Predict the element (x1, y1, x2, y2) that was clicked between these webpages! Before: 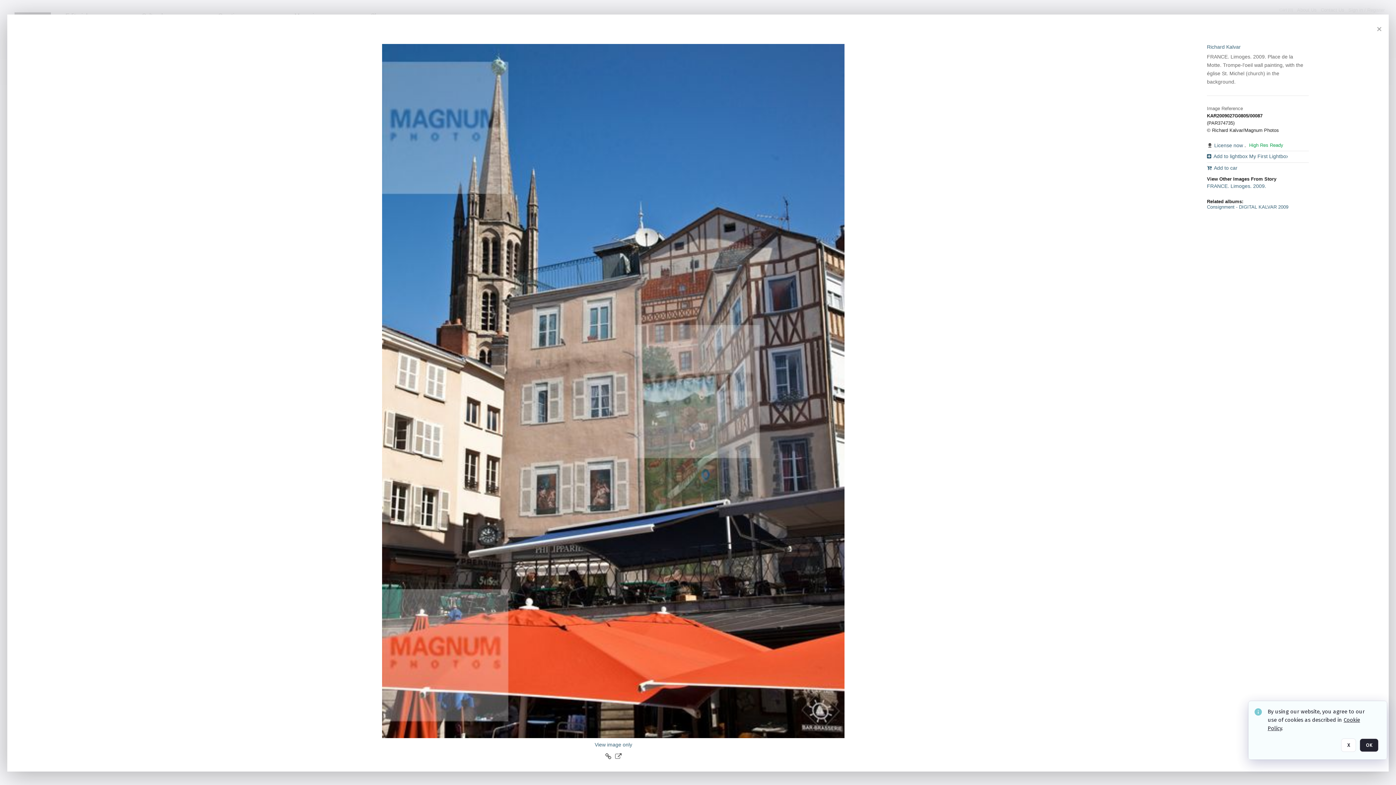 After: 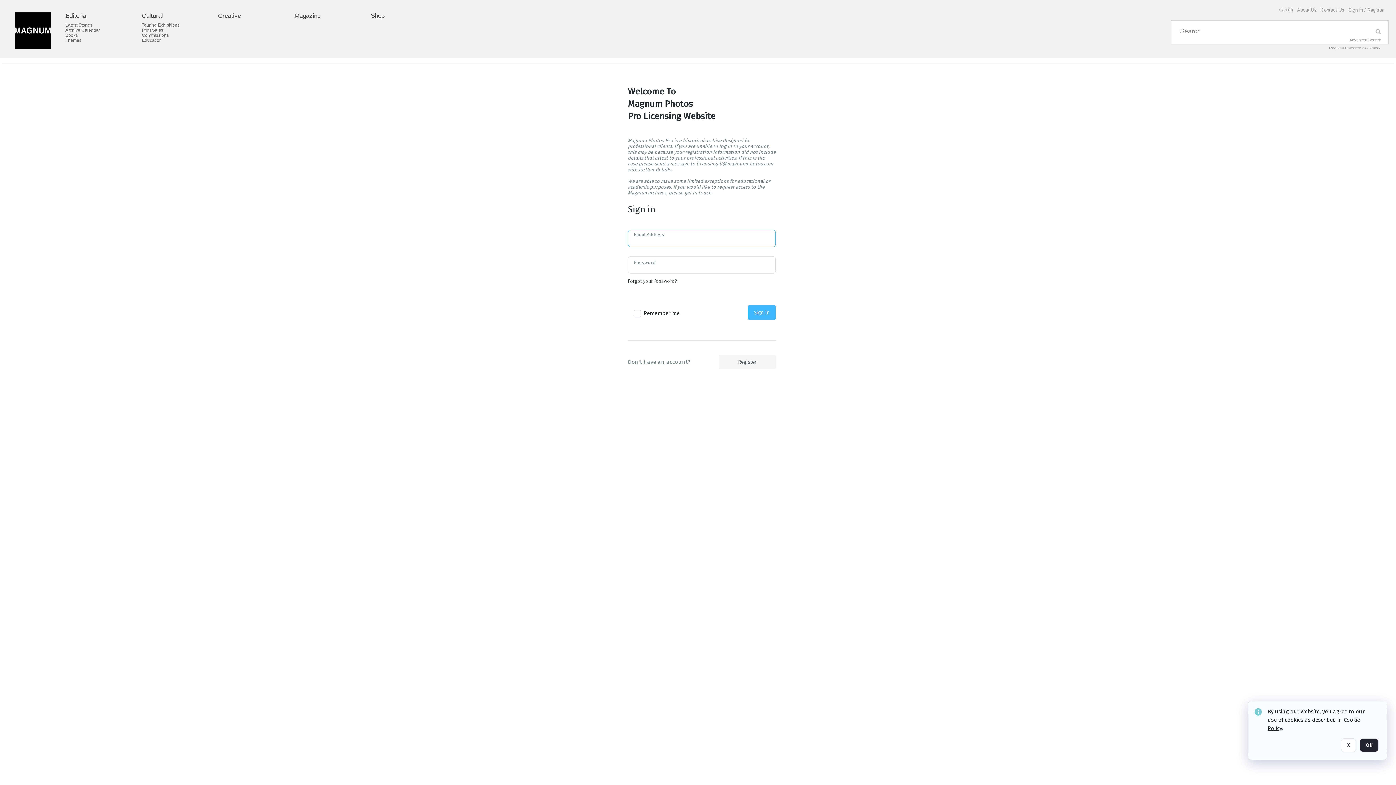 Action: bbox: (1207, 142, 1243, 148) label: License now